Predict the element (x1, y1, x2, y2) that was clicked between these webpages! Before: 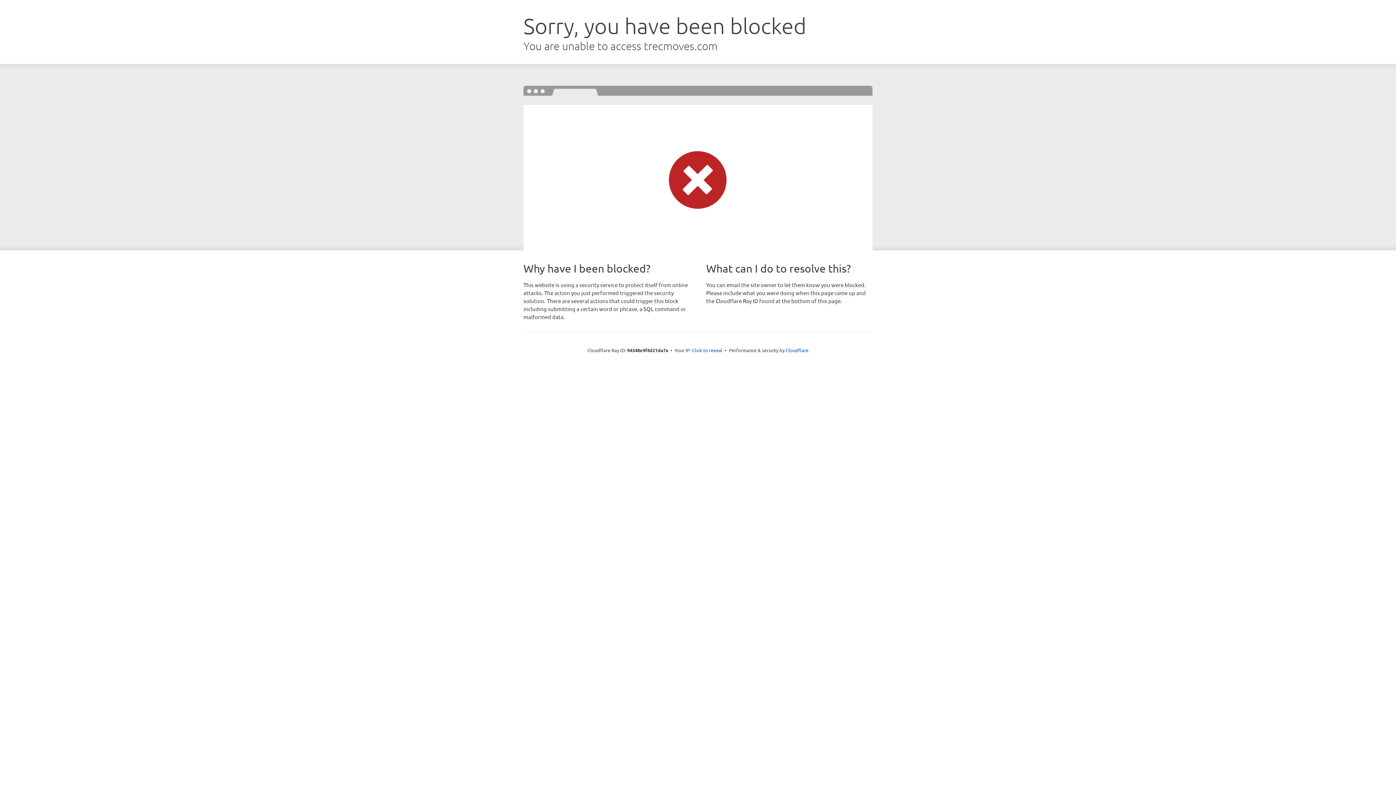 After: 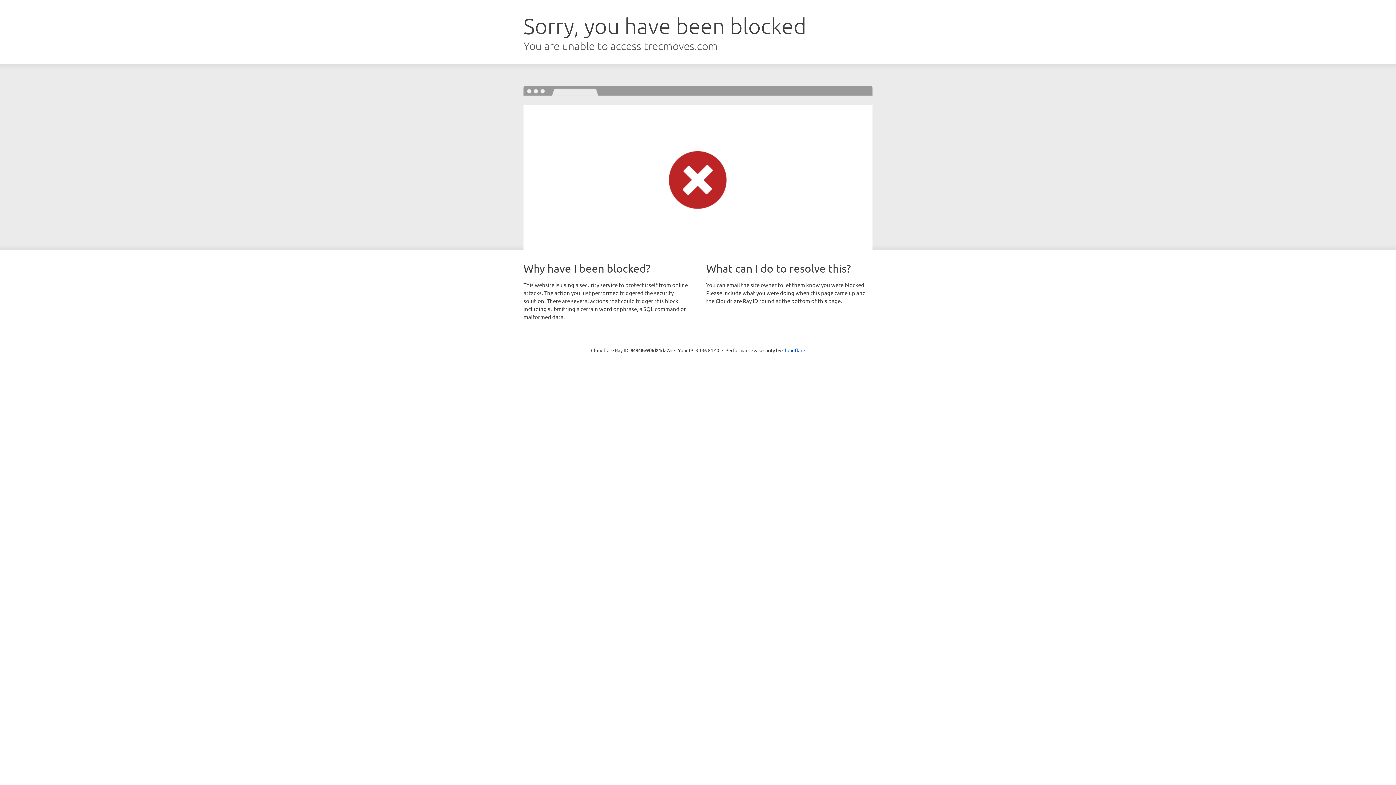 Action: bbox: (692, 346, 722, 353) label: Click to reveal